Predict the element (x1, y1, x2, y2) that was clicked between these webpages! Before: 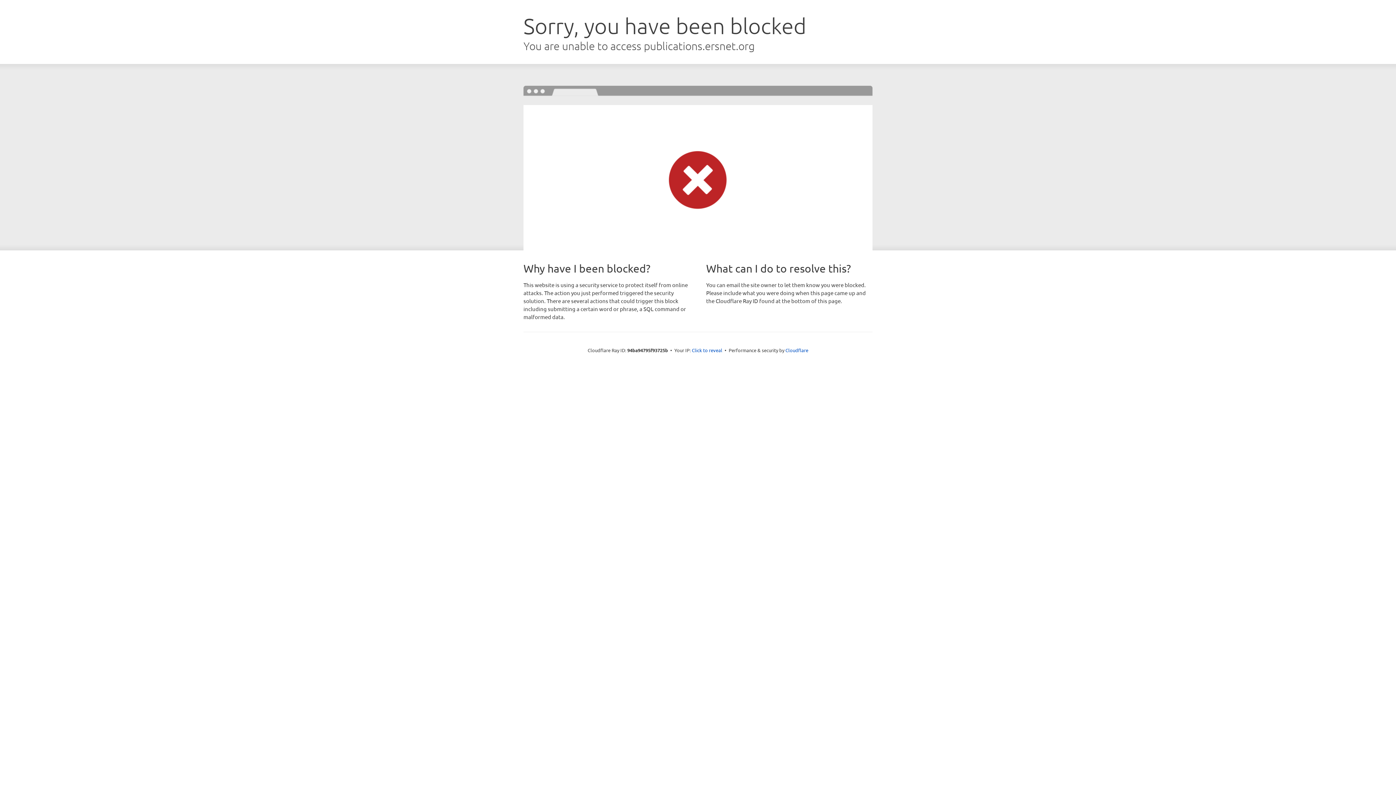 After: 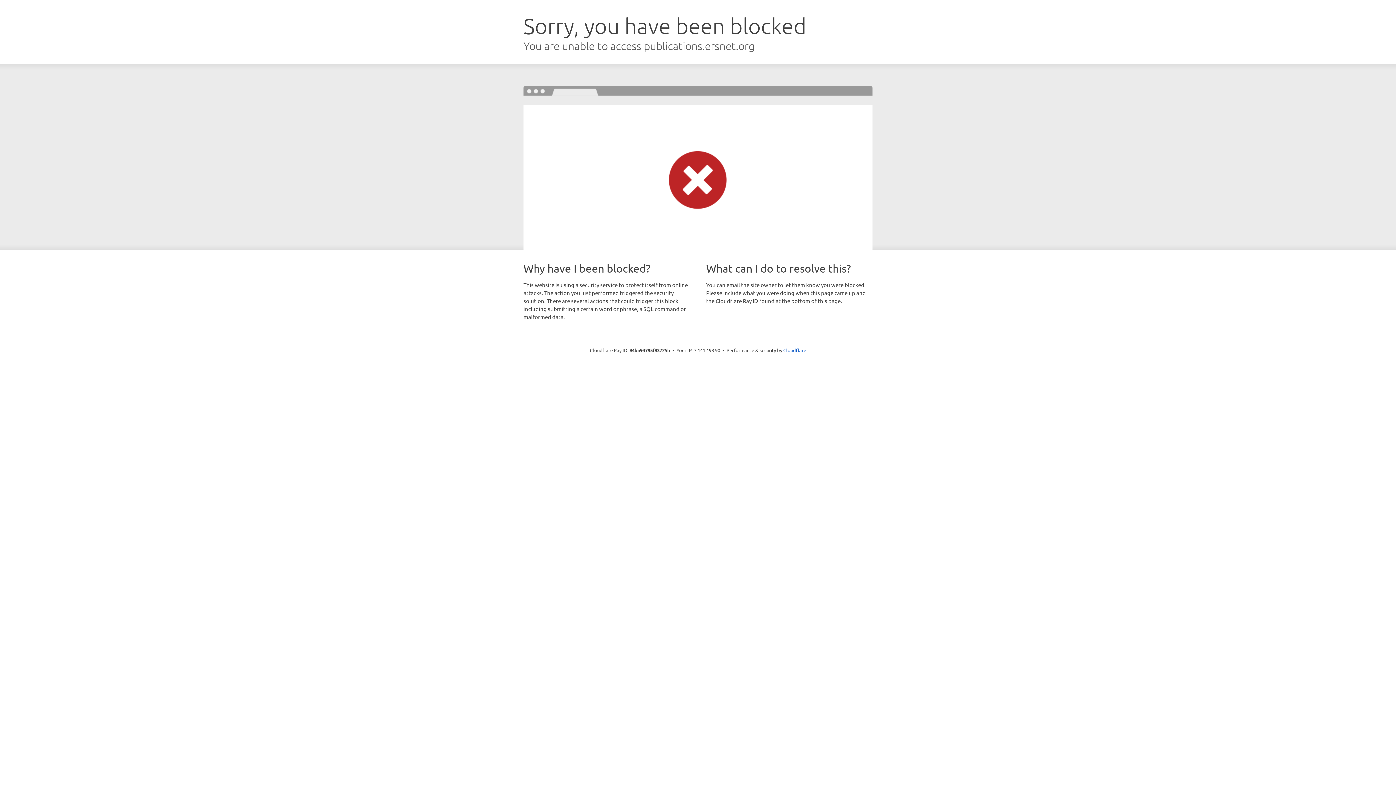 Action: bbox: (692, 346, 722, 353) label: Click to reveal